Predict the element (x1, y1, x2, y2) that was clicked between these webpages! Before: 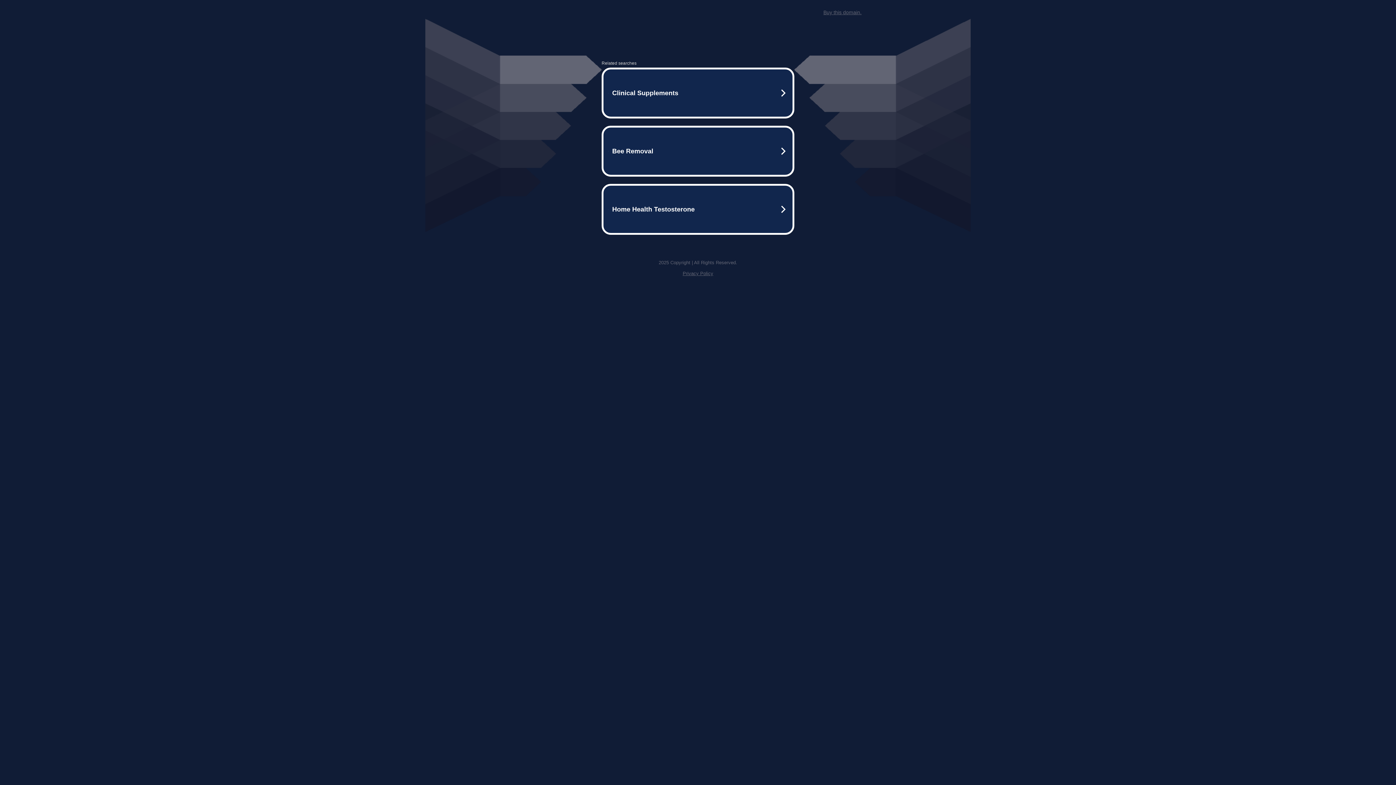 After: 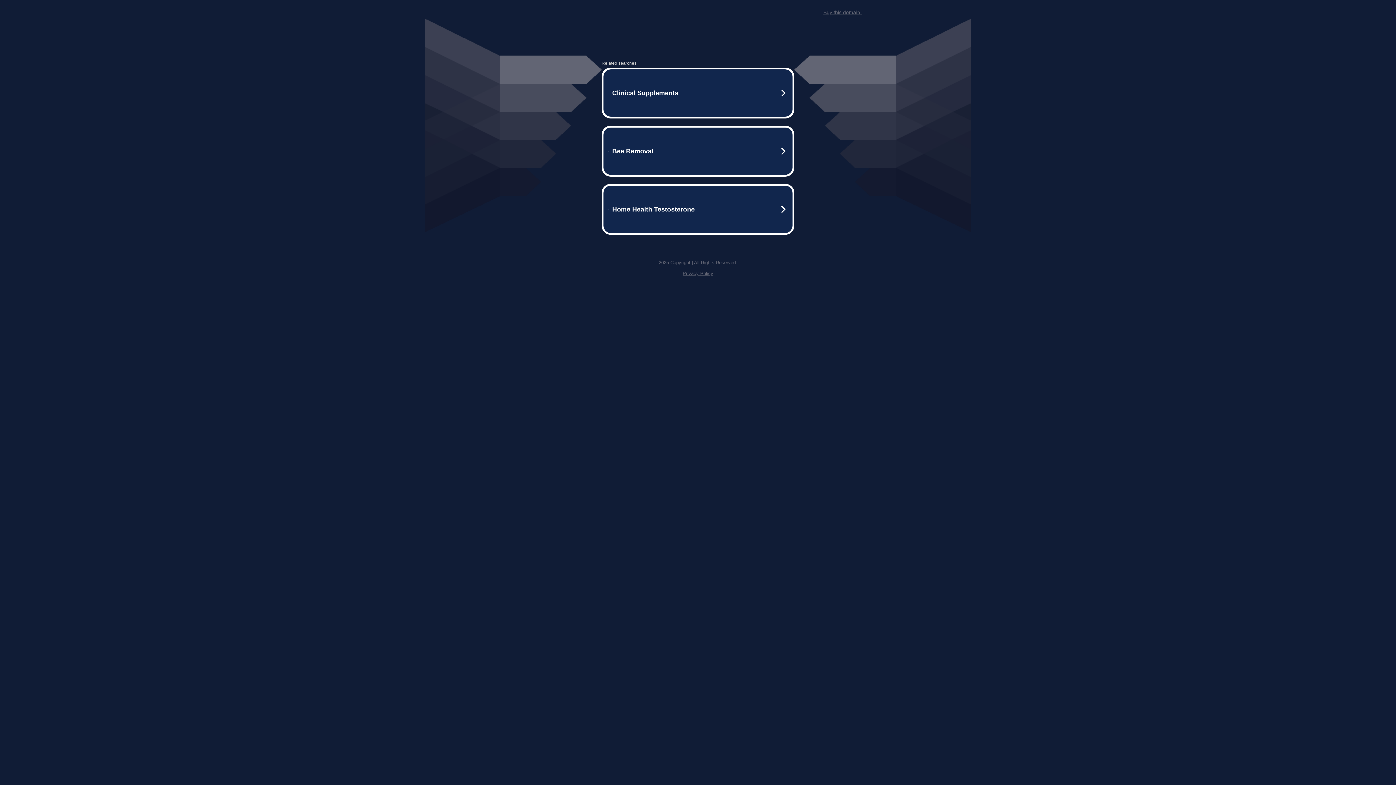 Action: bbox: (823, 9, 861, 15) label: Buy this domain.